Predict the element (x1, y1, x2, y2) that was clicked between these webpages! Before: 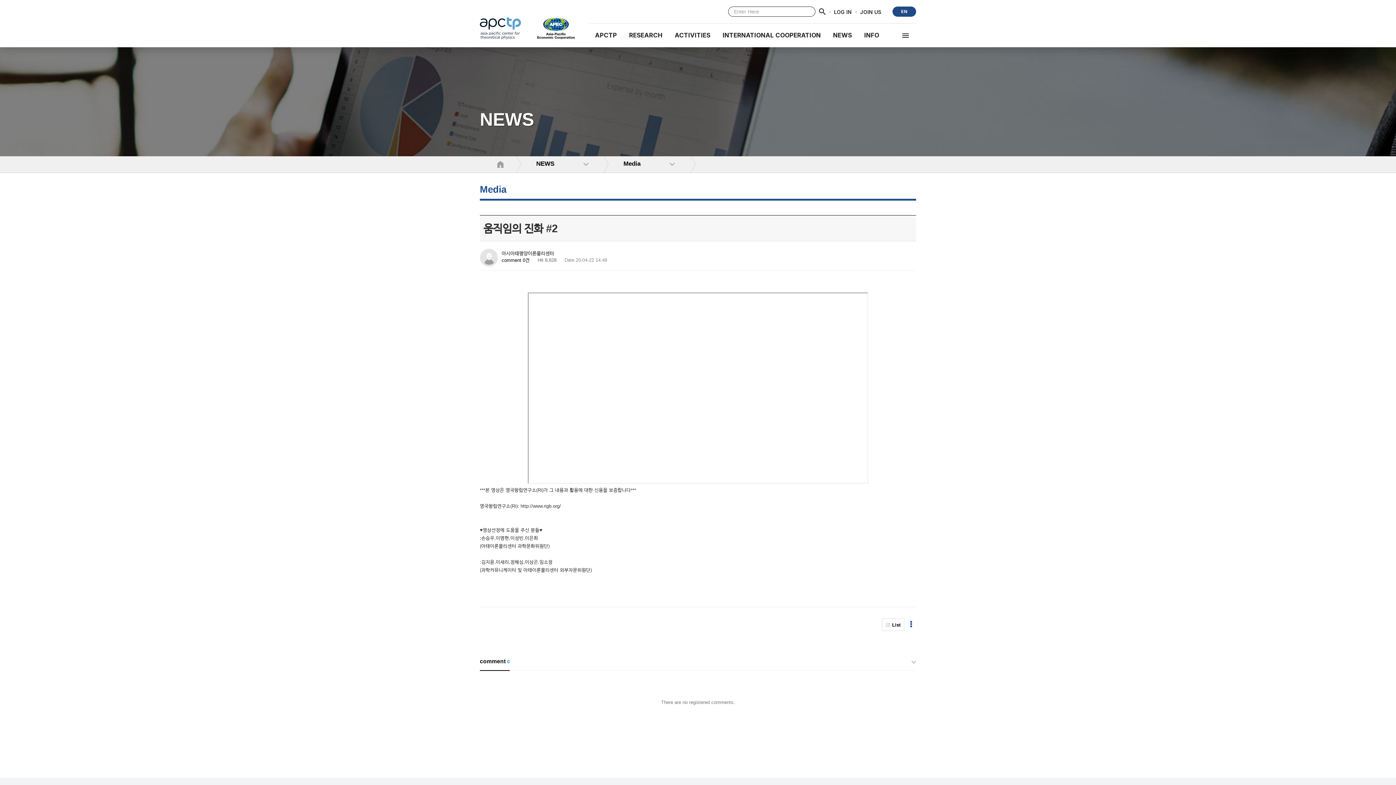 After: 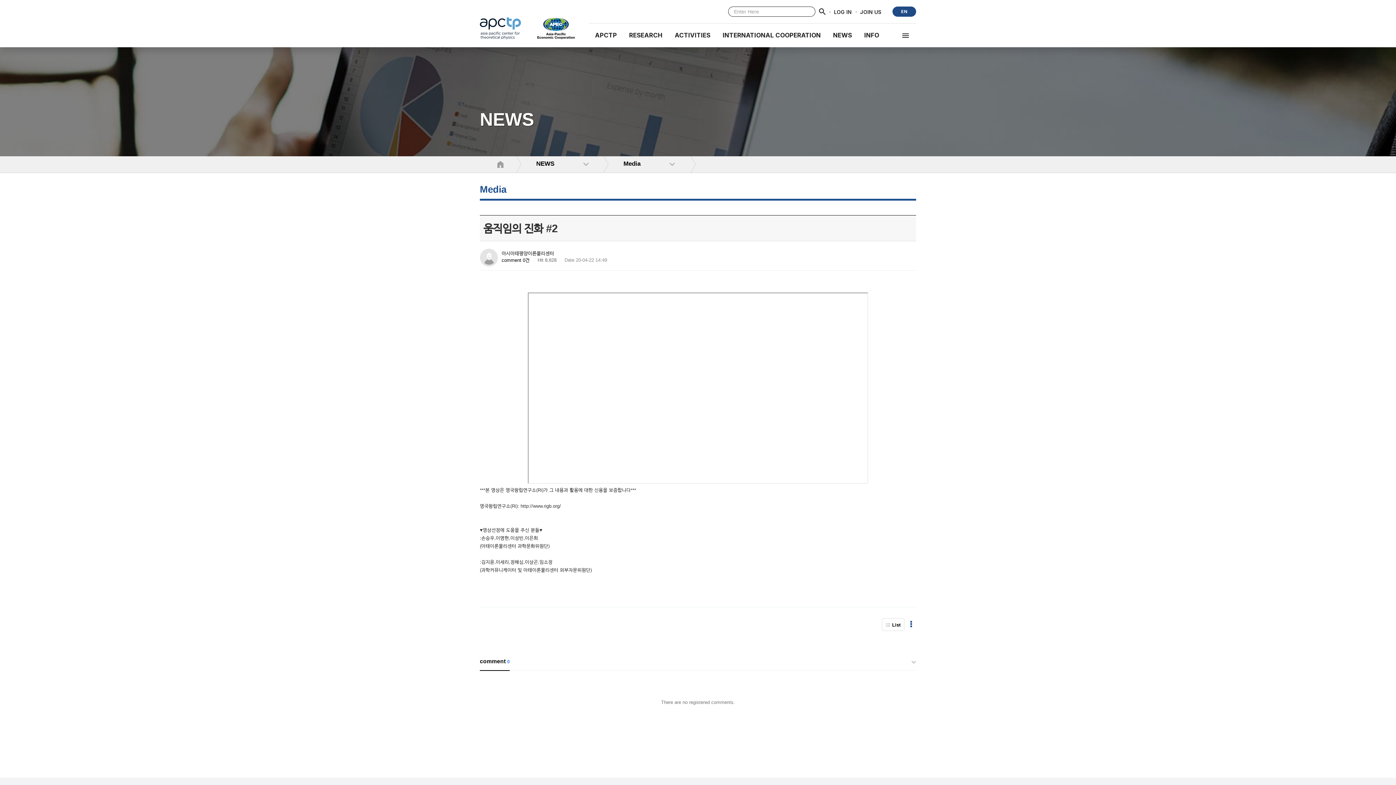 Action: bbox: (537, 17, 575, 39)